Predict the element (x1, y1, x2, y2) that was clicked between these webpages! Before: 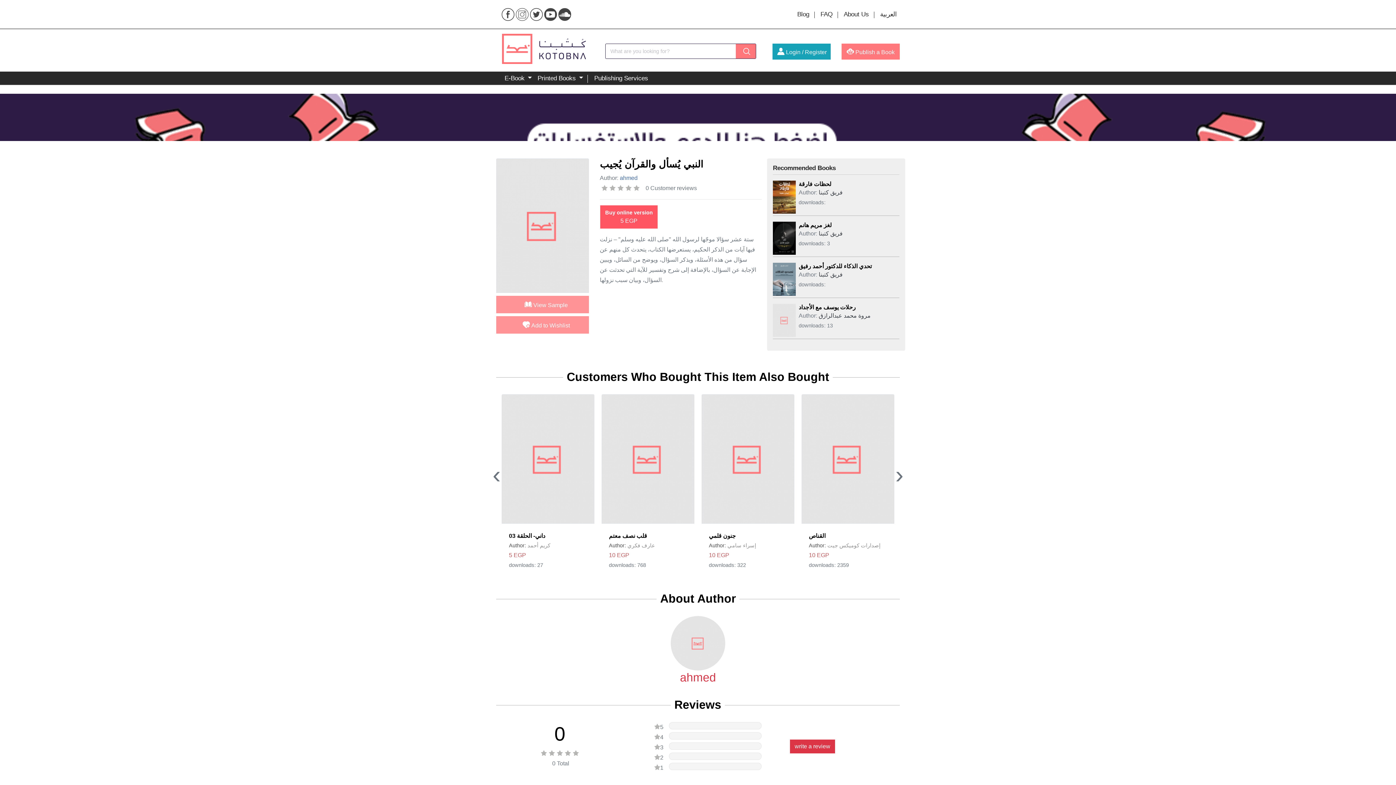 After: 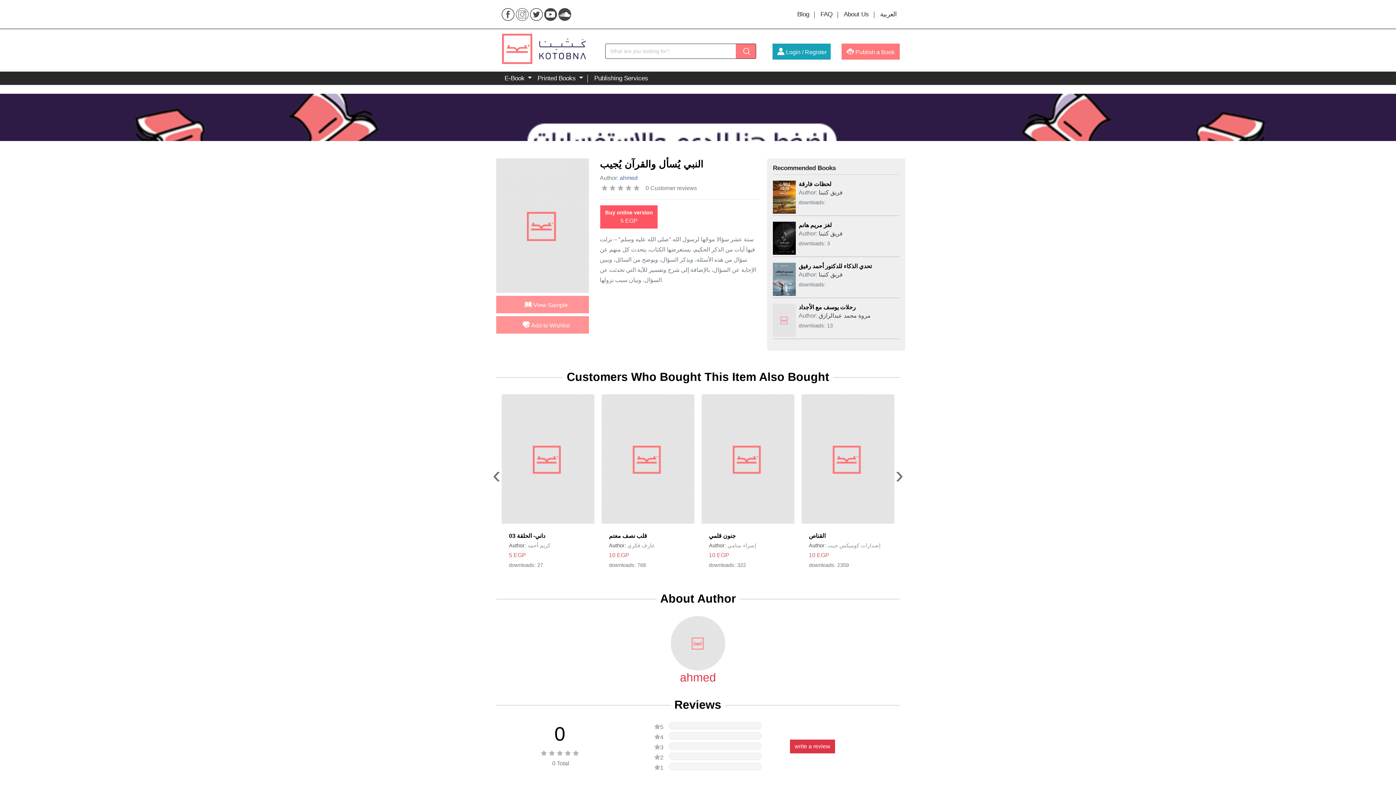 Action: bbox: (625, 184, 632, 192)